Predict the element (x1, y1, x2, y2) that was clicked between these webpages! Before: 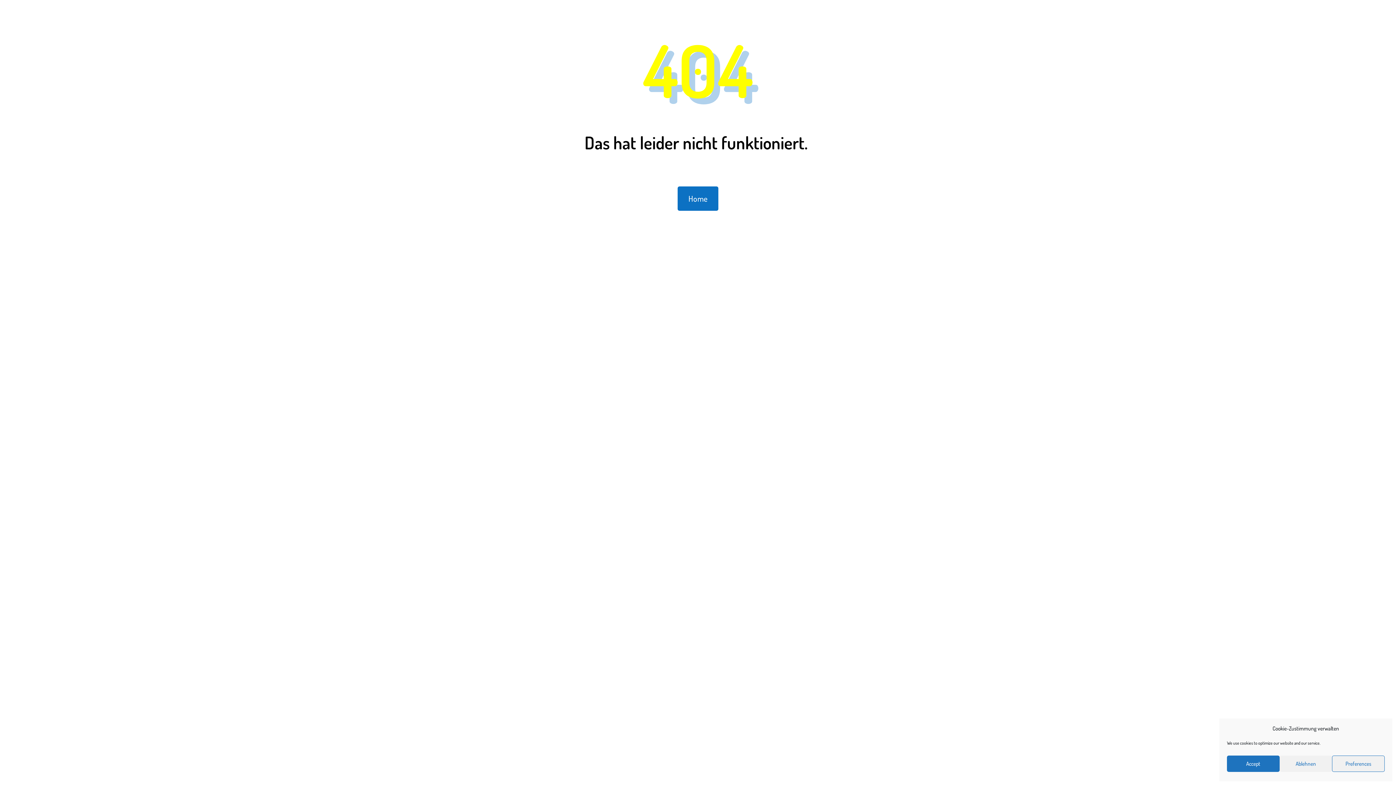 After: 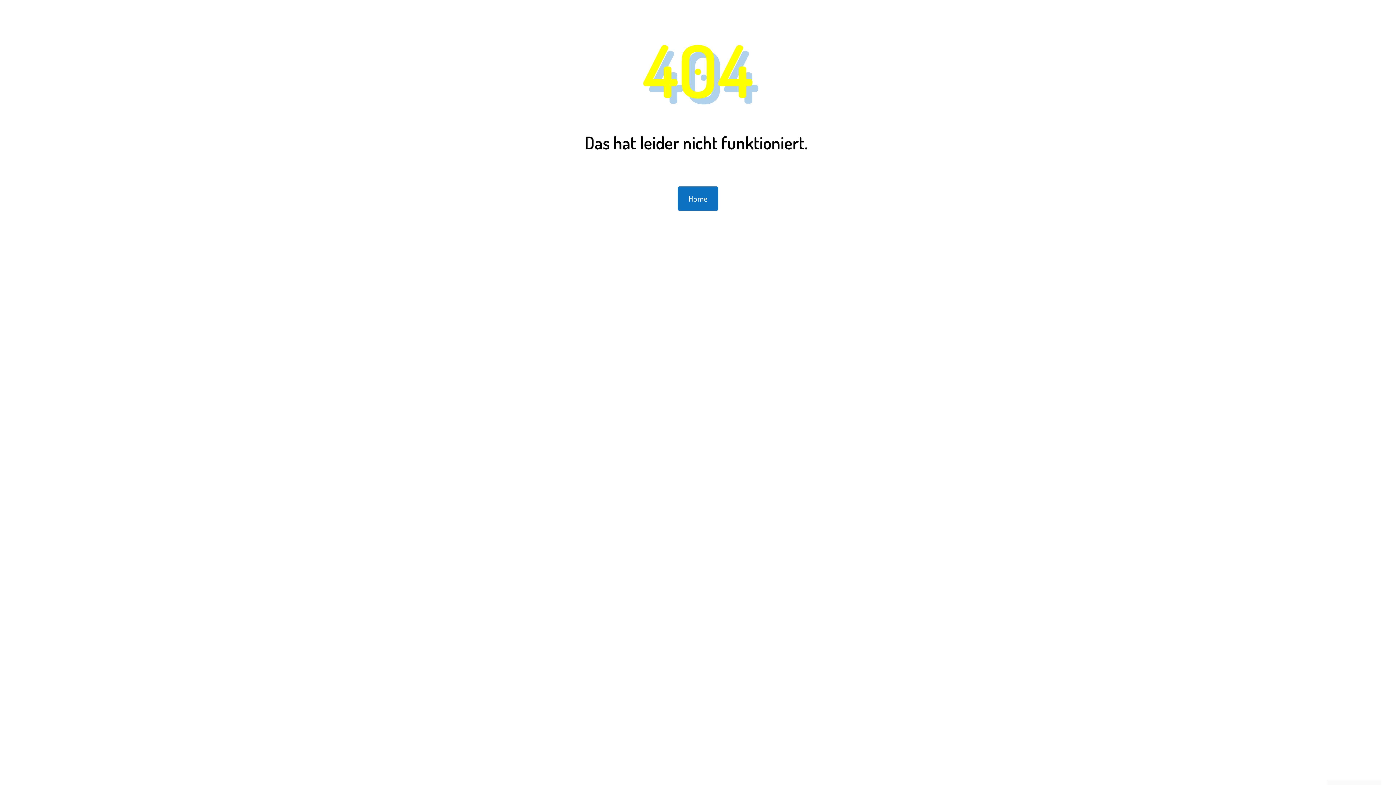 Action: bbox: (1227, 756, 1279, 772) label: Accept